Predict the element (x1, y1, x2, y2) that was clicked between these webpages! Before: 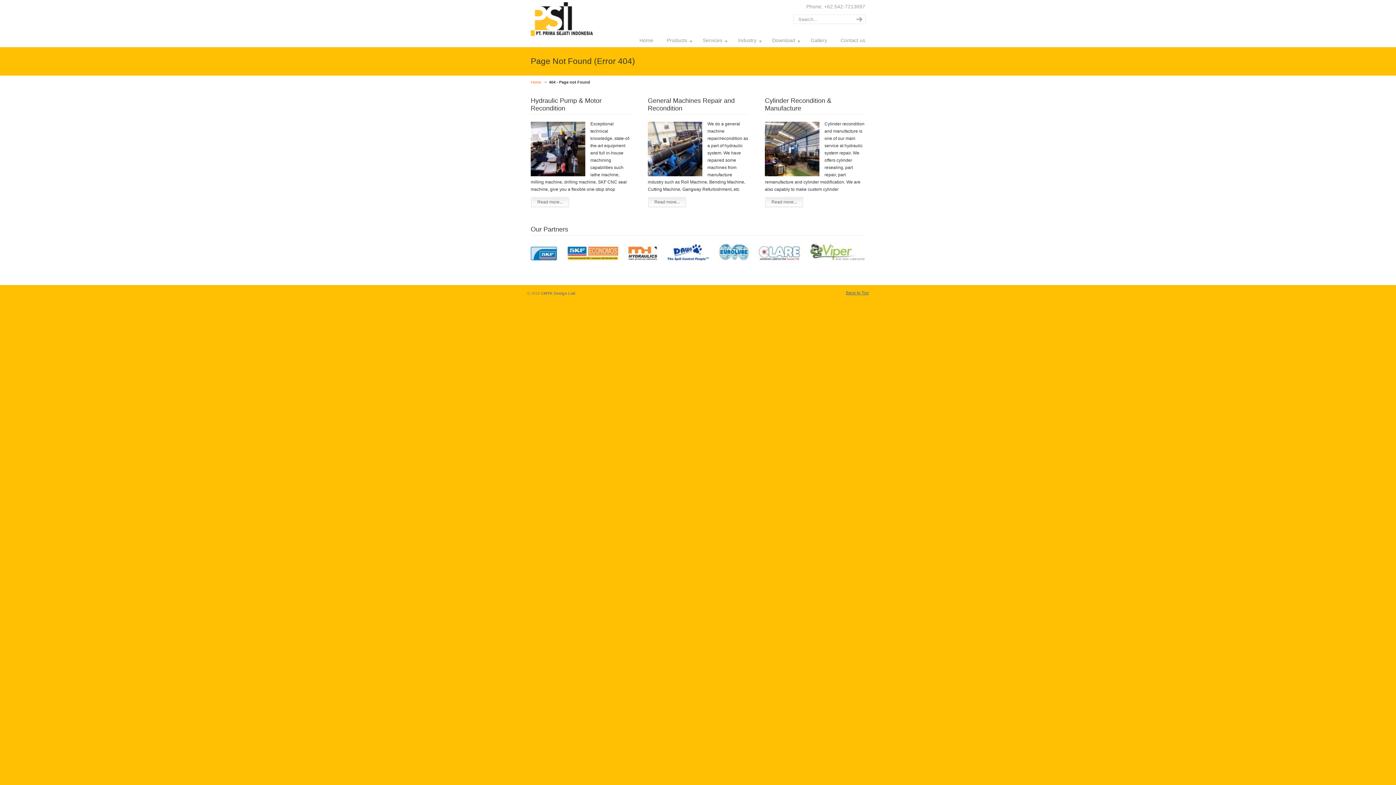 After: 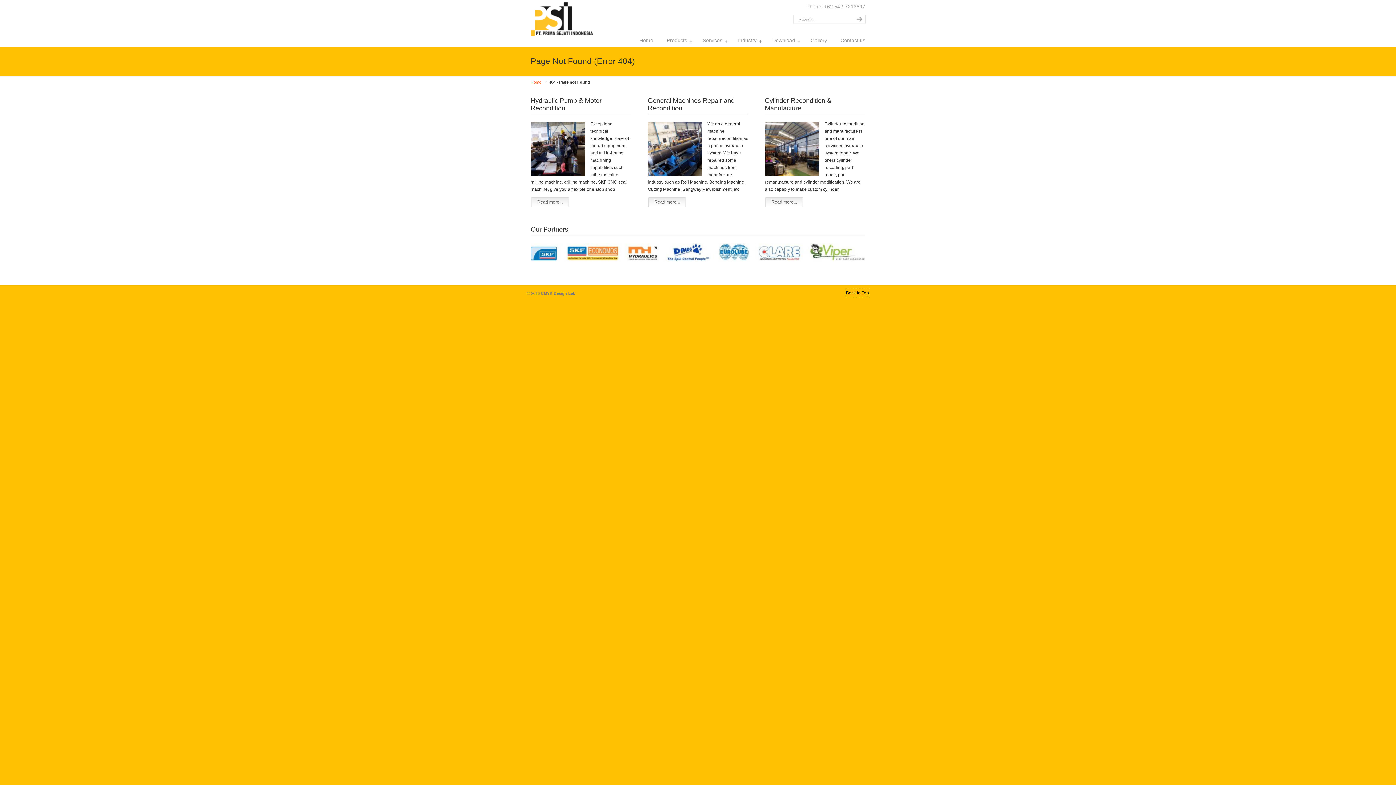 Action: label: Back to Top bbox: (846, 289, 869, 296)